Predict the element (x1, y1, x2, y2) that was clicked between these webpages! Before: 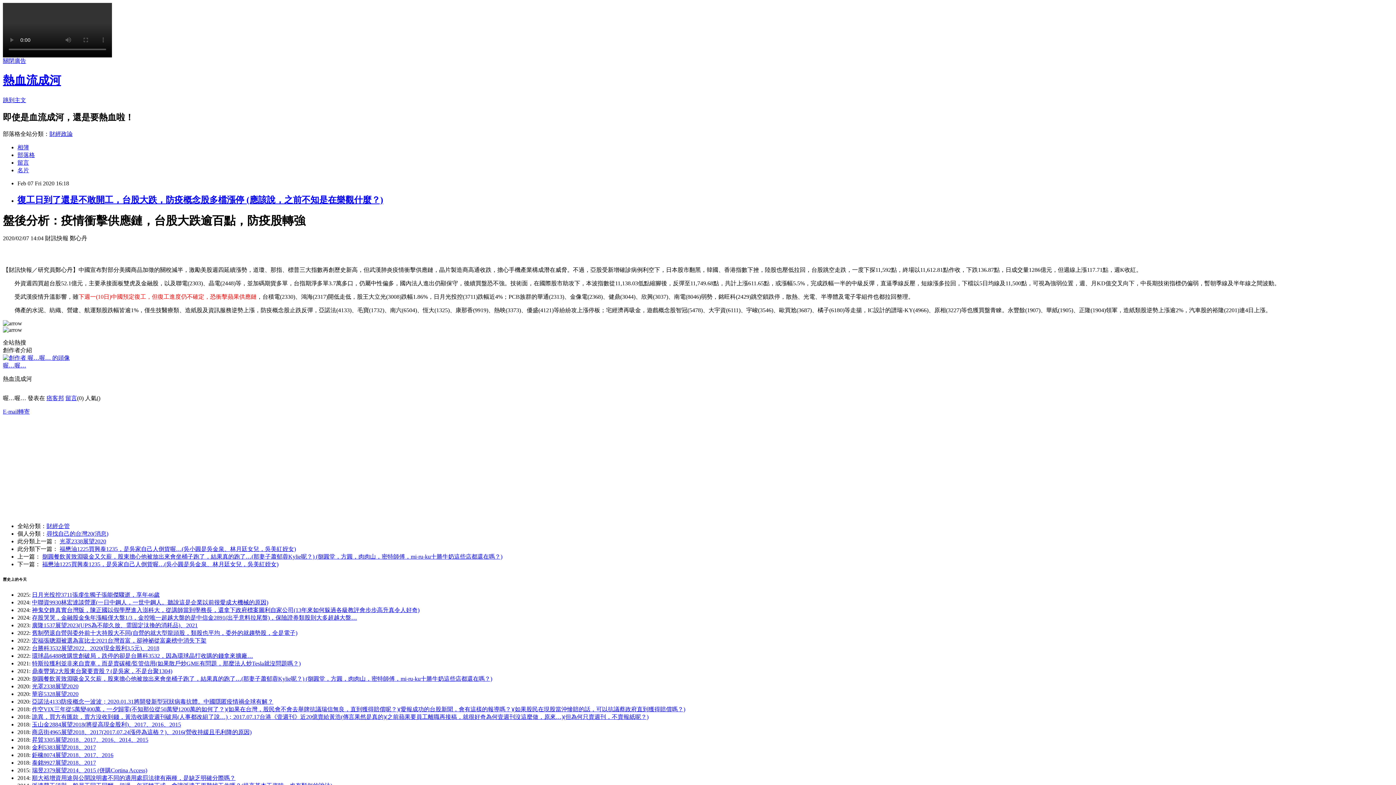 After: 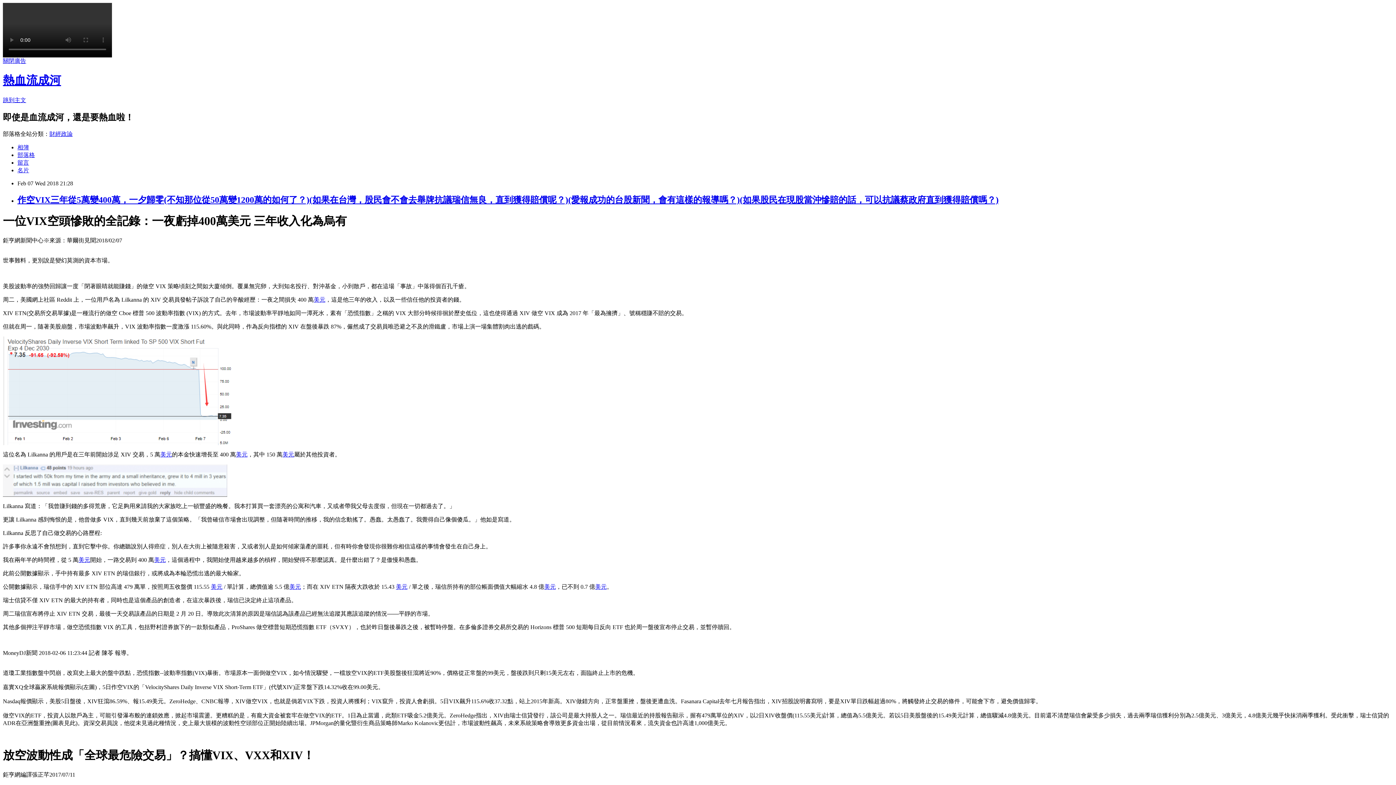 Action: label: 作空VIX三年從5萬變400萬，一夕歸零(不知那位從50萬變1200萬的如何了？)(如果在台灣，股民會不會去舉牌抗議瑞信無良，直到獲得賠償呢？)(愛報成功的台股新聞，會有這樣的報導嗎？)(如果股民在現股當沖慘賠的話，可以抗議蔡政府直到獲得賠償嗎？) bbox: (32, 706, 685, 712)